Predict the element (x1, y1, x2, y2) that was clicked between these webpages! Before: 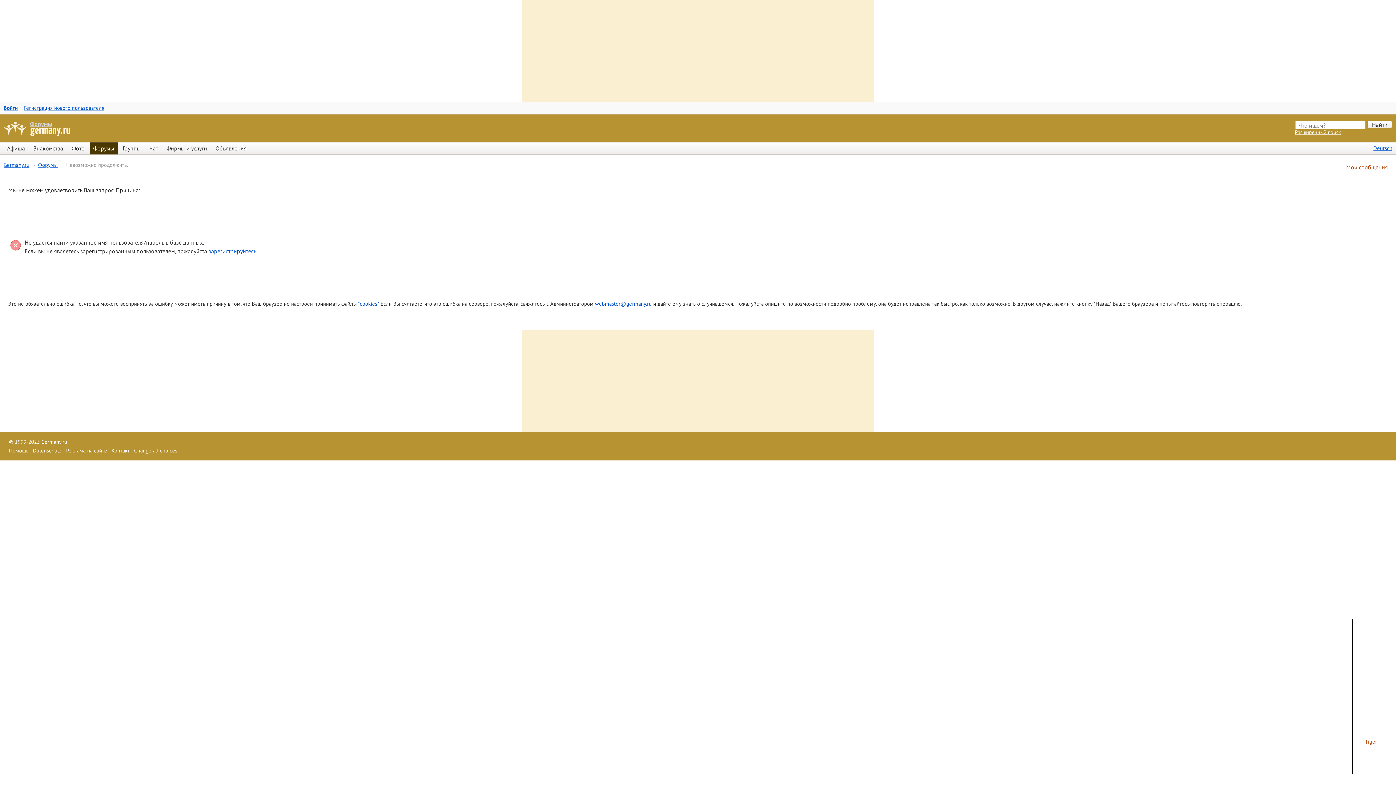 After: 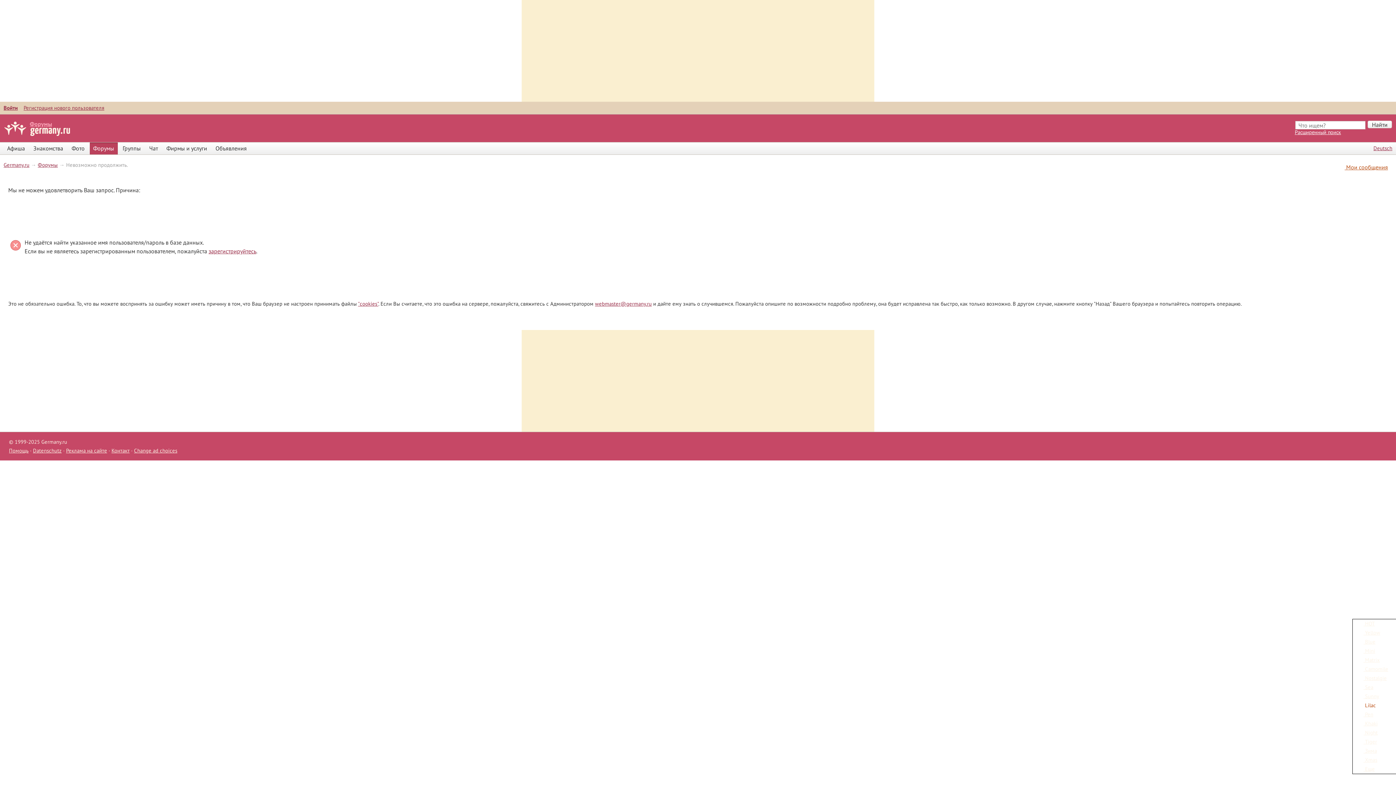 Action: label:  Lilac bbox: (1353, 702, 1376, 709)